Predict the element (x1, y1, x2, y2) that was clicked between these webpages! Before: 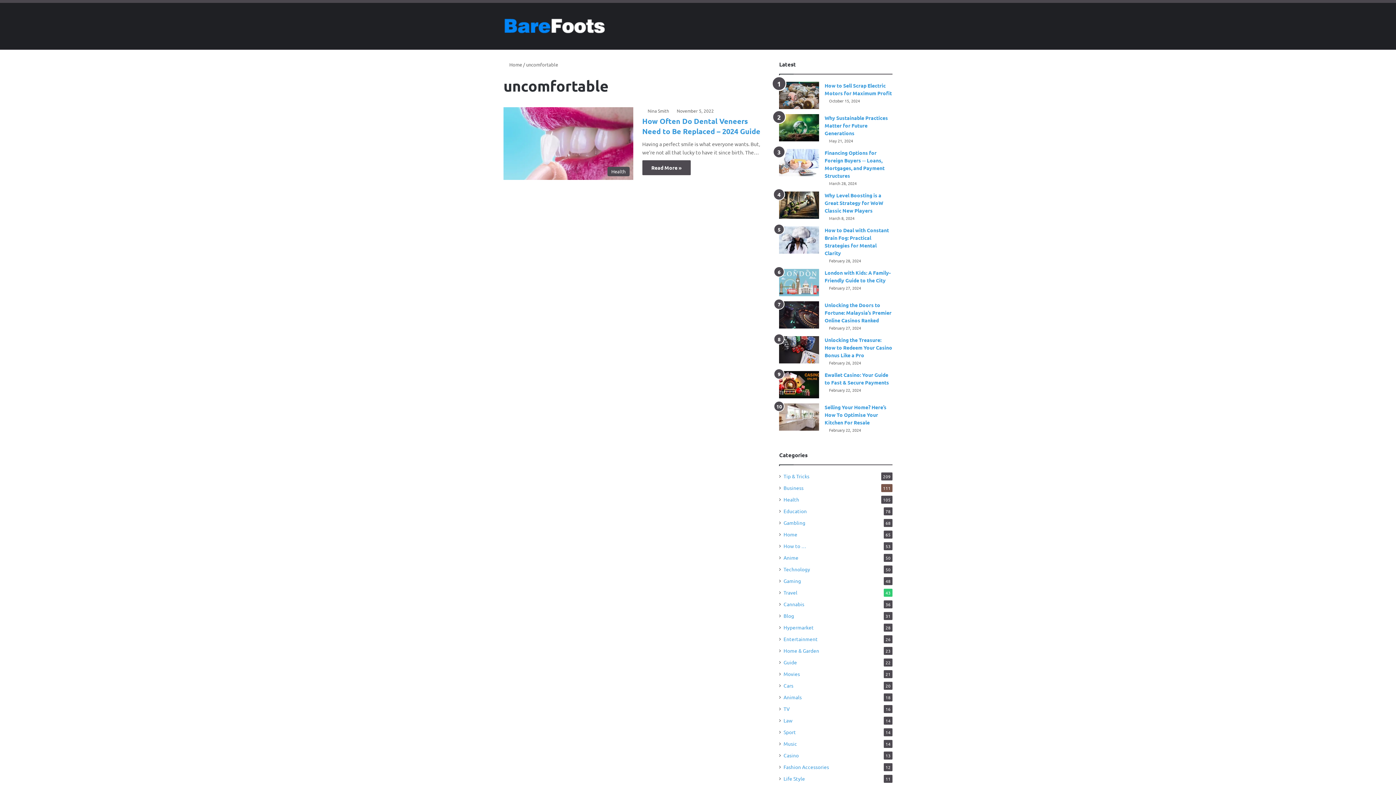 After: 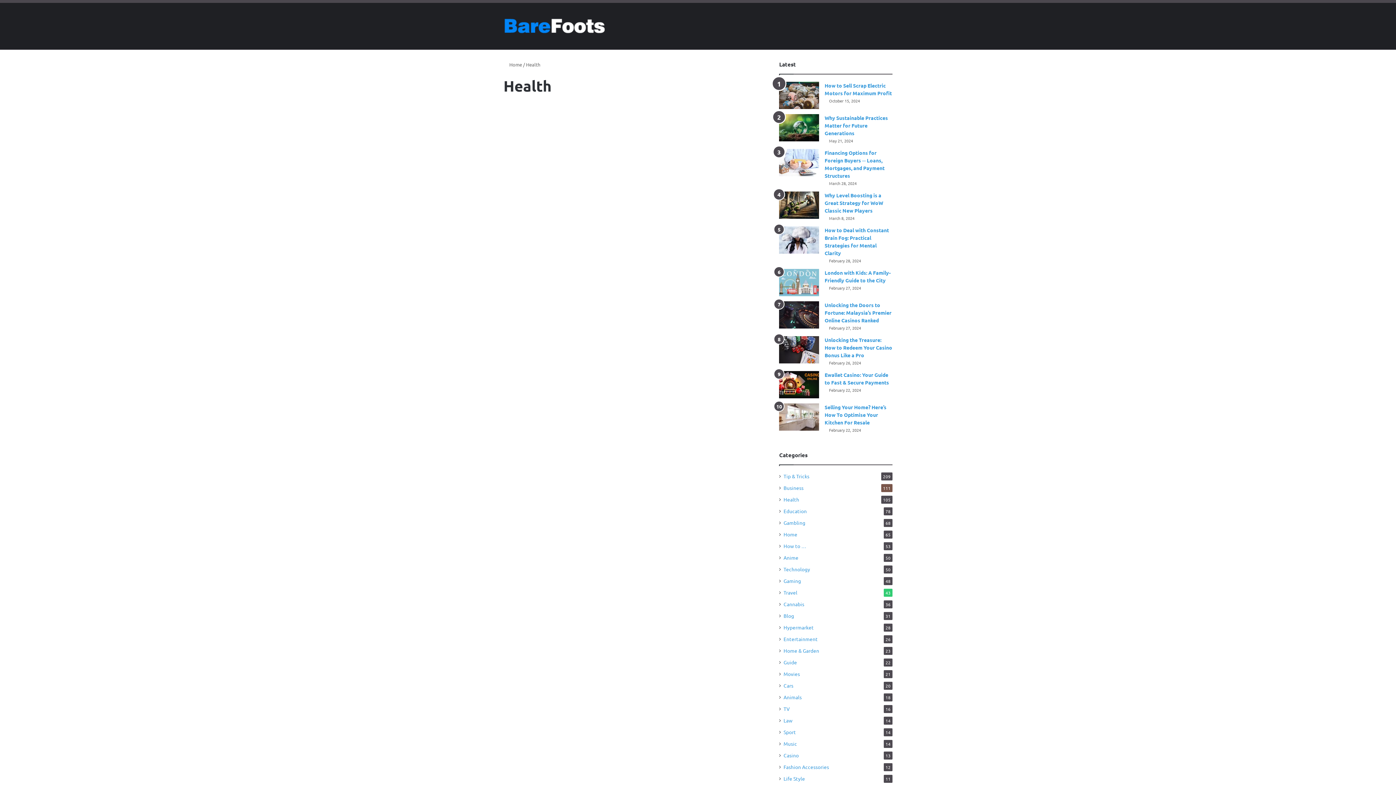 Action: bbox: (783, 496, 799, 503) label: Health